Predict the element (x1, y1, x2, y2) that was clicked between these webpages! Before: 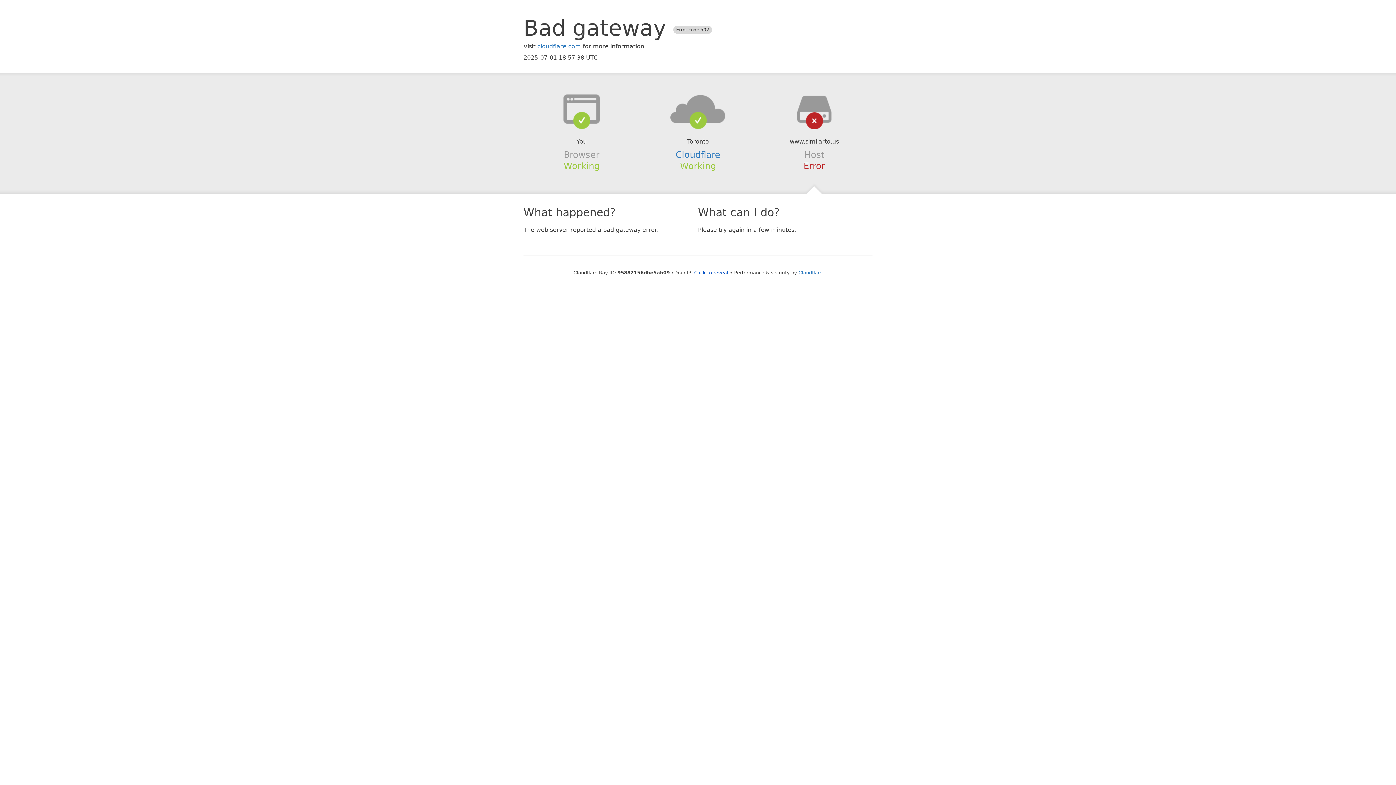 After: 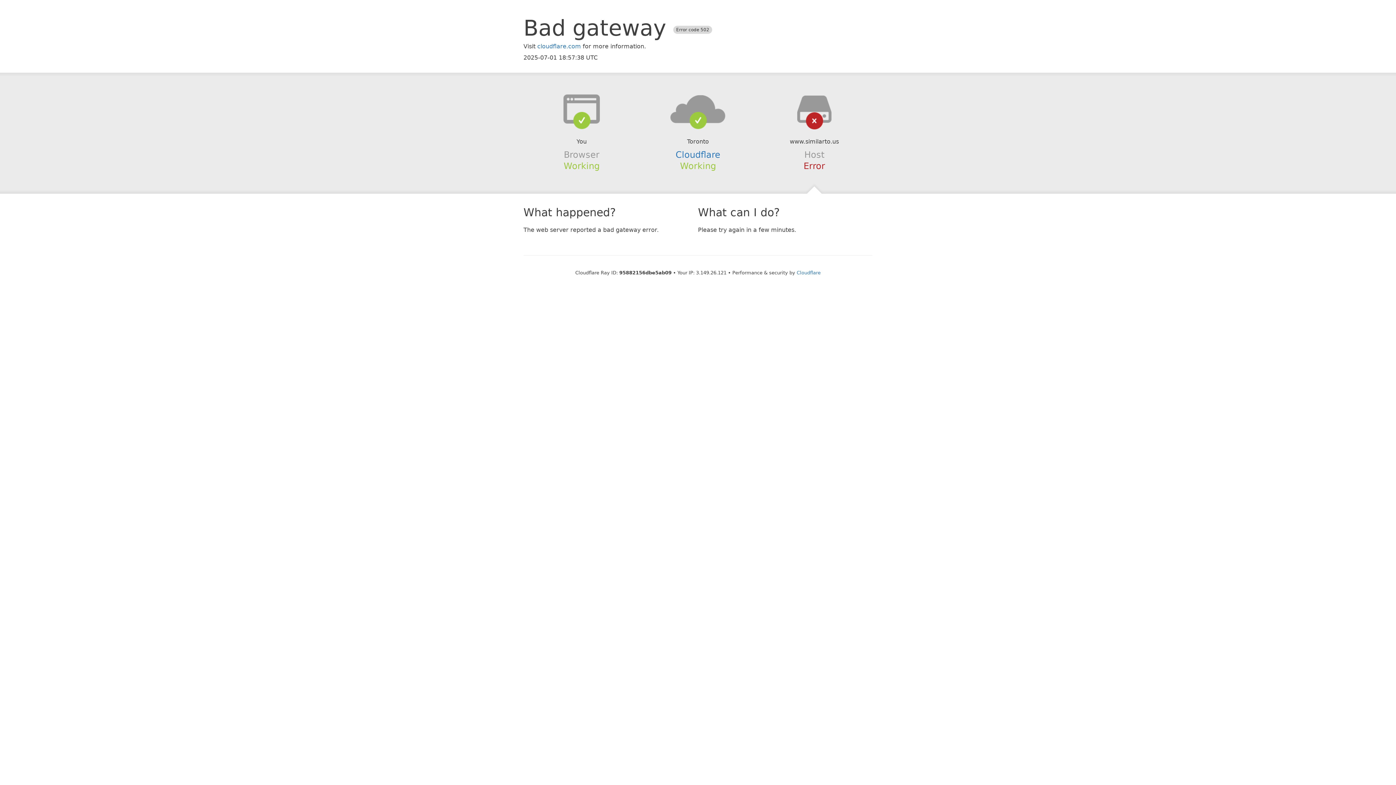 Action: bbox: (694, 270, 728, 275) label: Click to reveal